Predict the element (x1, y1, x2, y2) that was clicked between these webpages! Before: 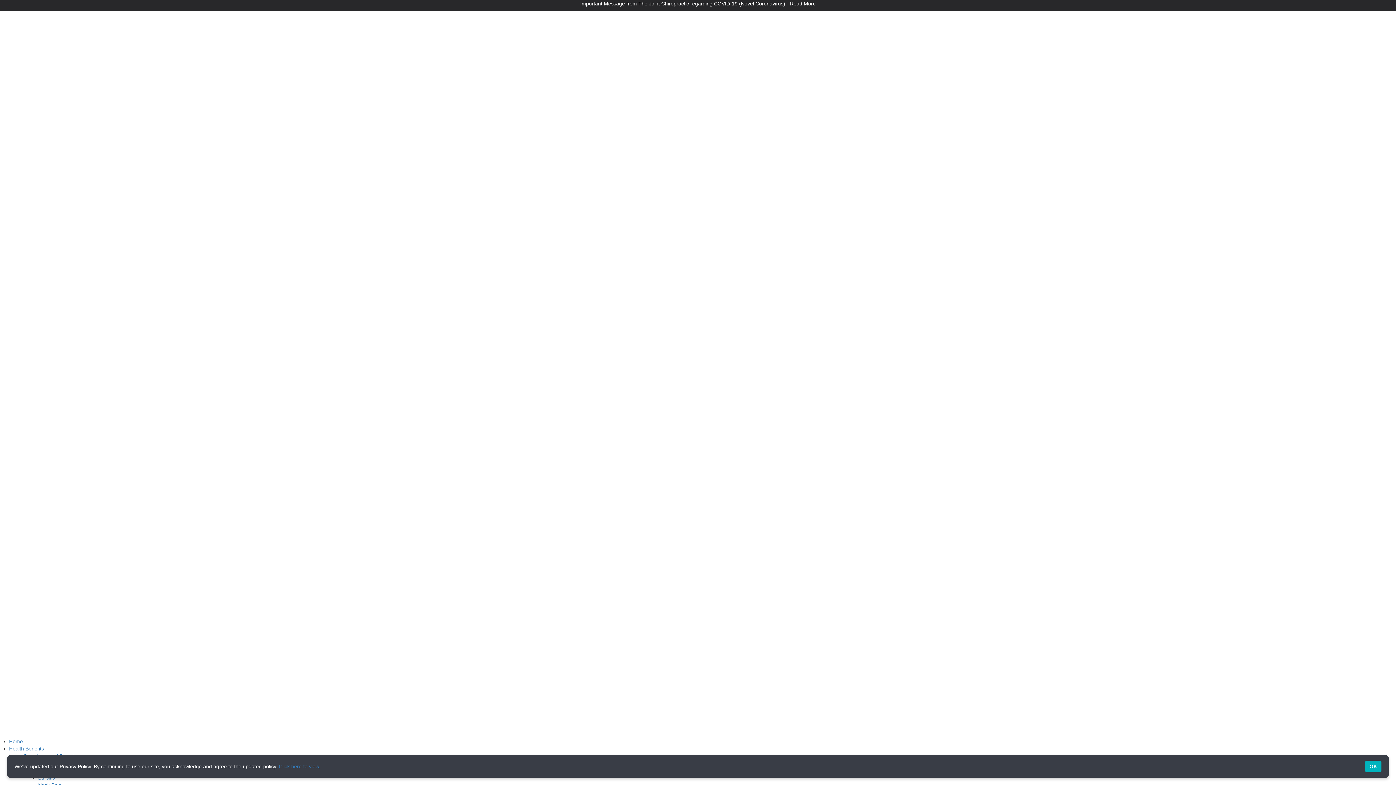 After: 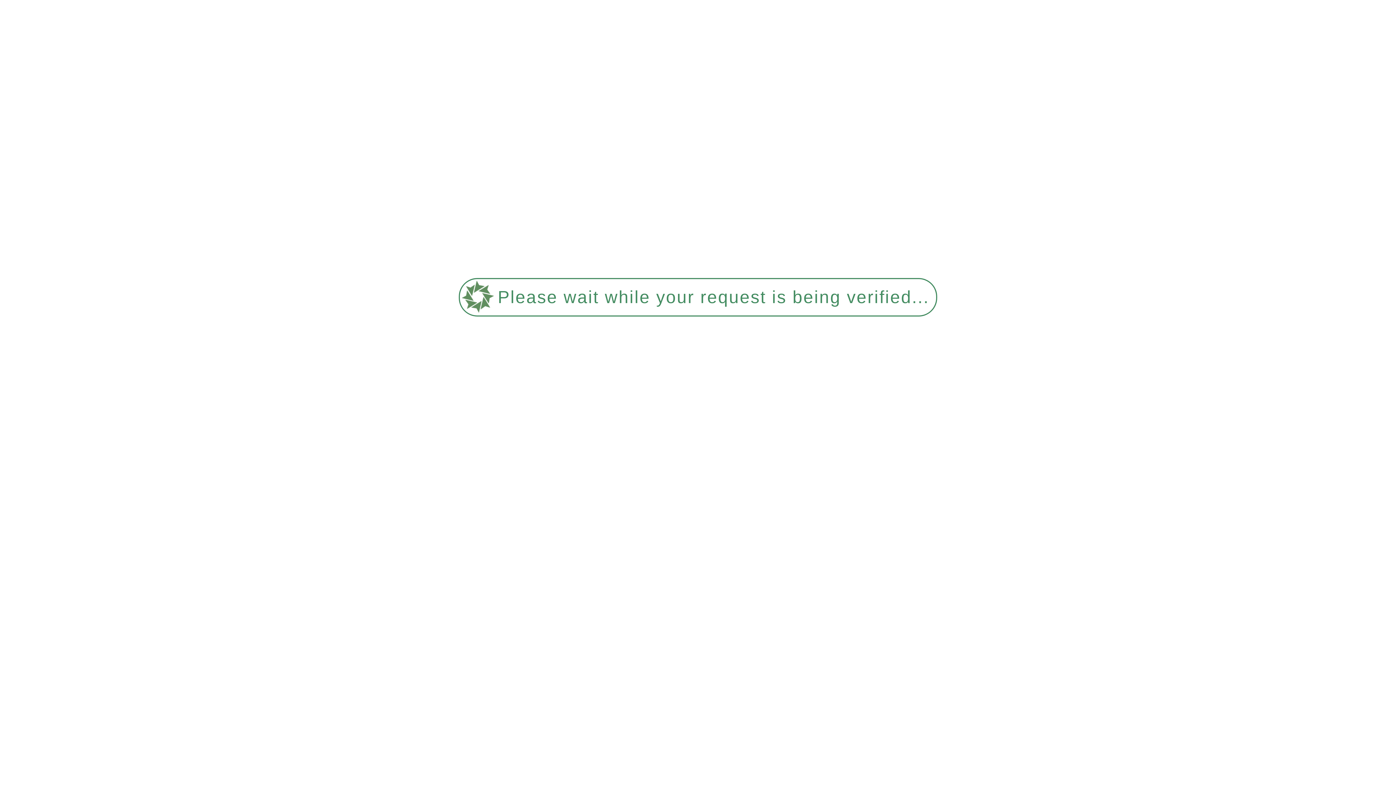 Action: label: Home bbox: (9, 738, 22, 744)